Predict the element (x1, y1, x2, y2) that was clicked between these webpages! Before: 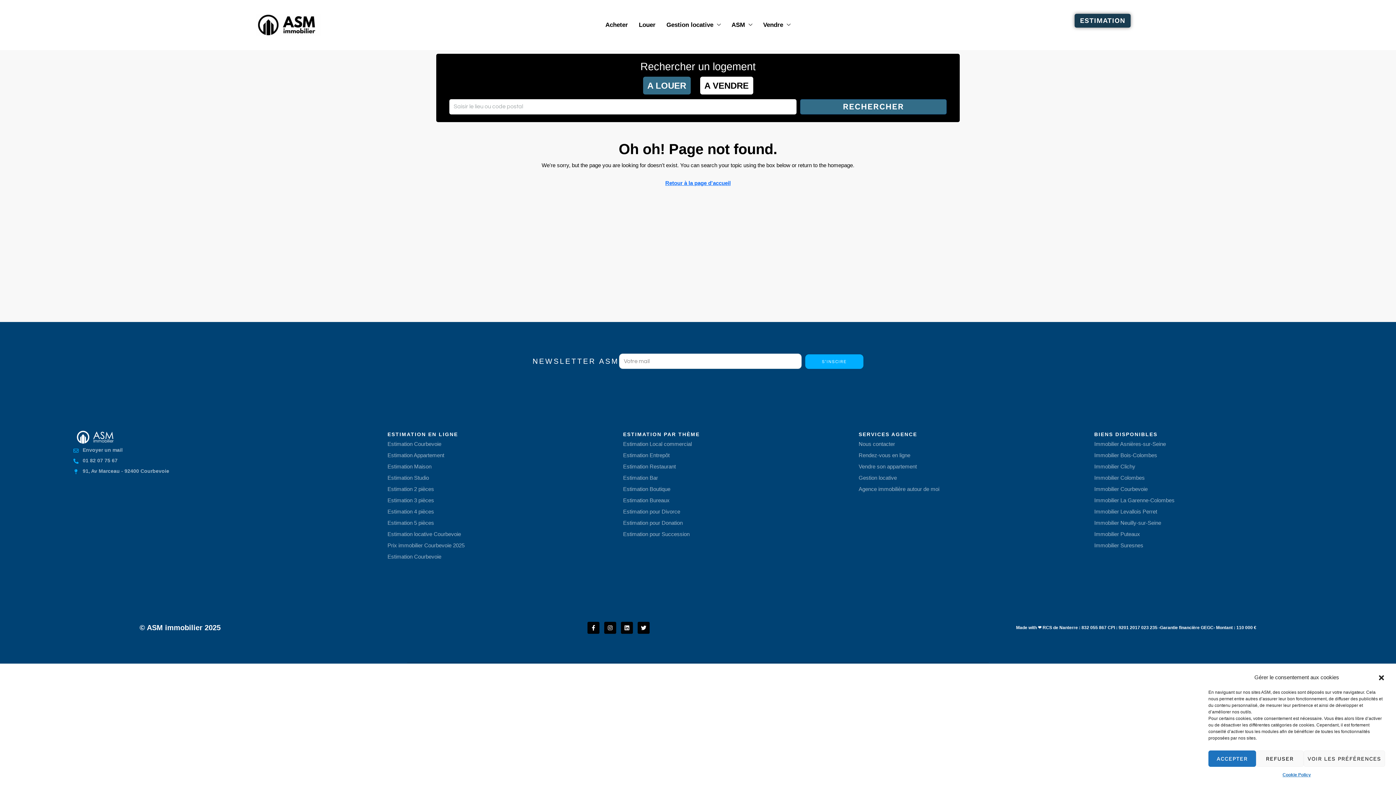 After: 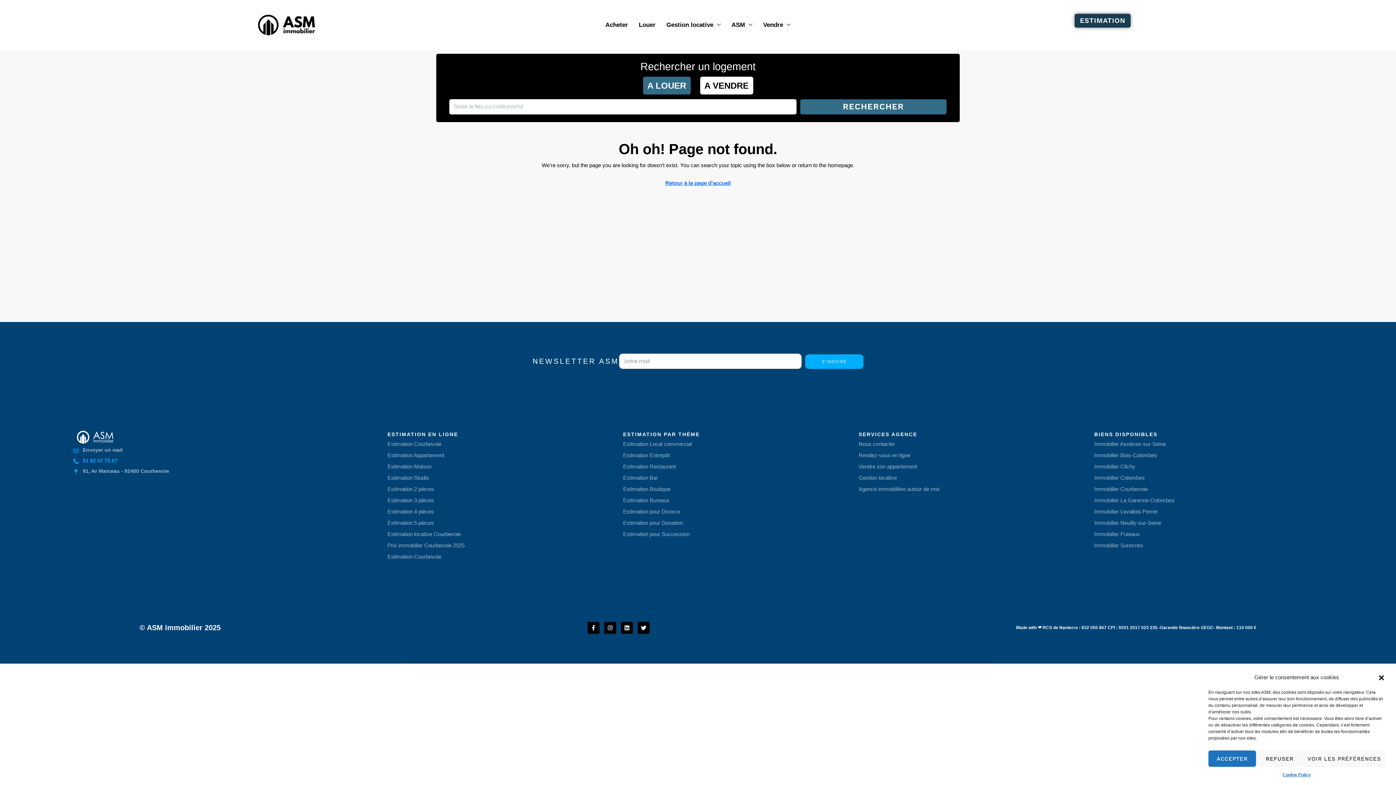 Action: label: 01 82 07 75 67 bbox: (73, 456, 380, 465)